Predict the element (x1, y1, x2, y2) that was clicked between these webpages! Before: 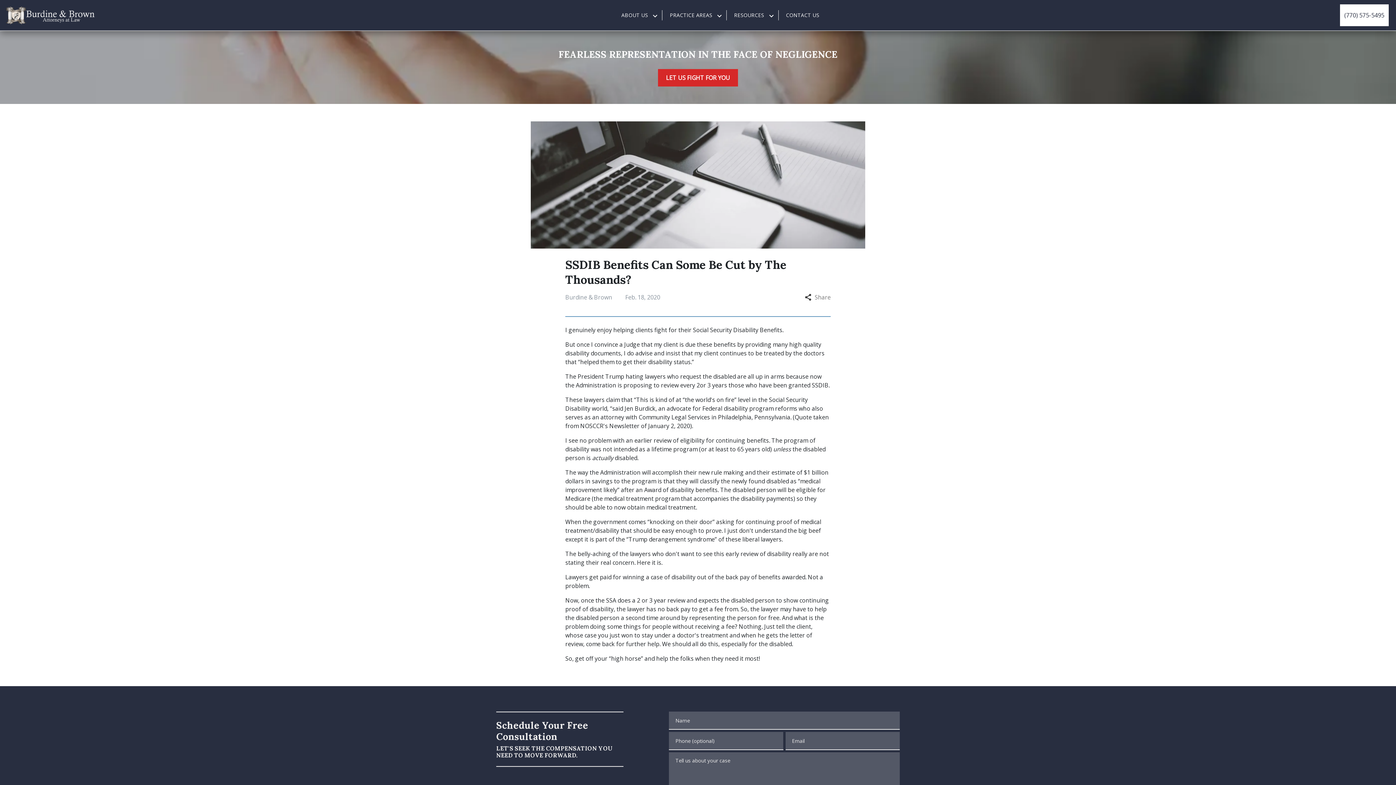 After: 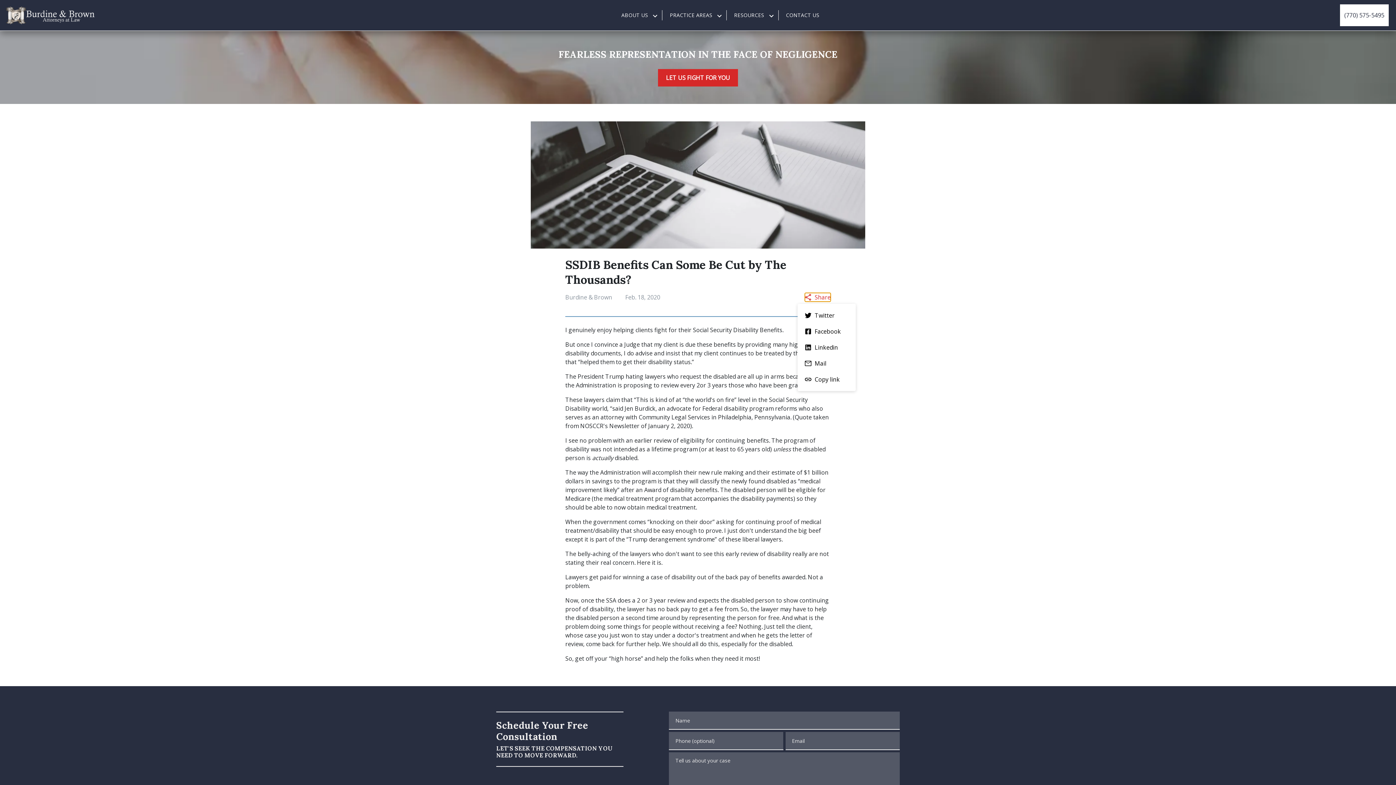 Action: bbox: (805, 293, 830, 301) label: Share